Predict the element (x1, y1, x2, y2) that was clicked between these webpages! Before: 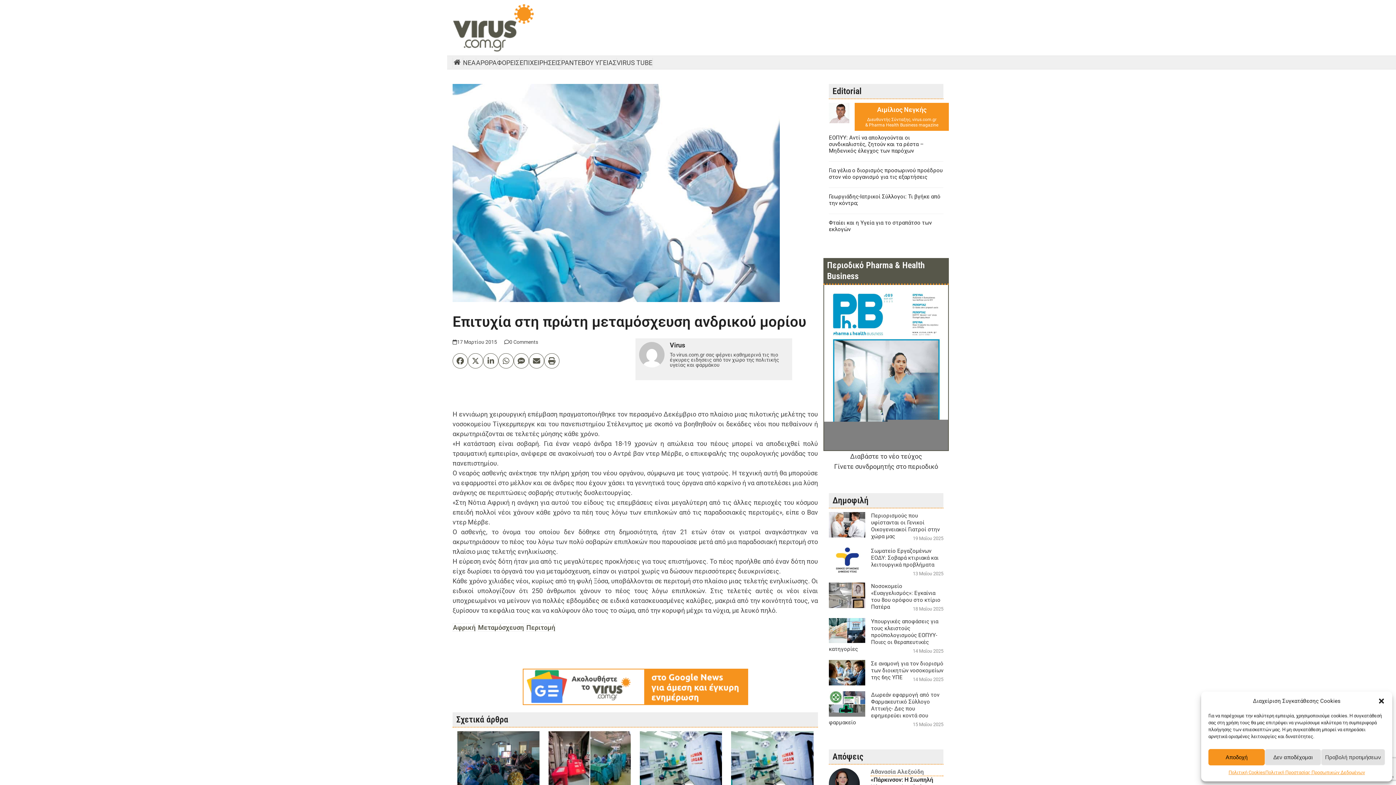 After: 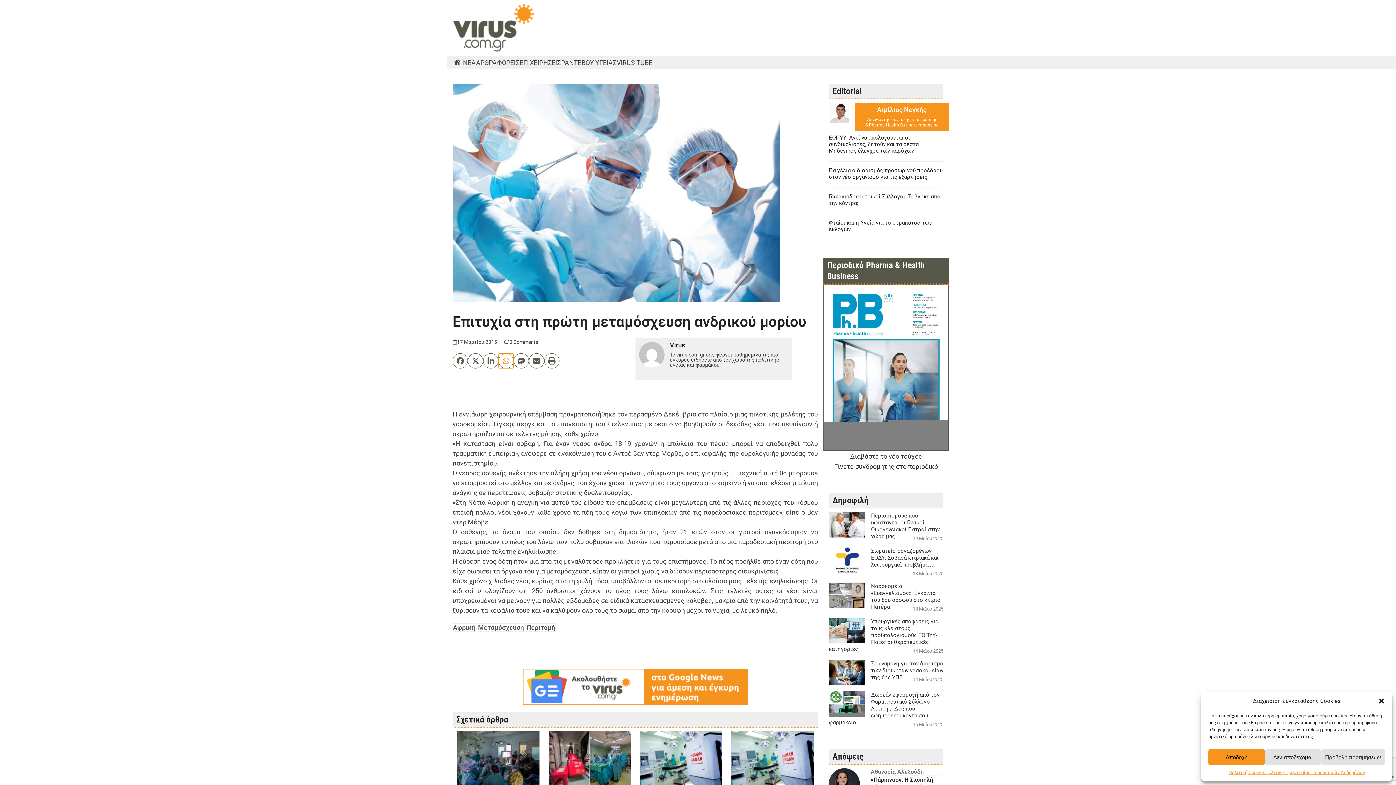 Action: bbox: (498, 353, 513, 368) label: Share via Whatsapp